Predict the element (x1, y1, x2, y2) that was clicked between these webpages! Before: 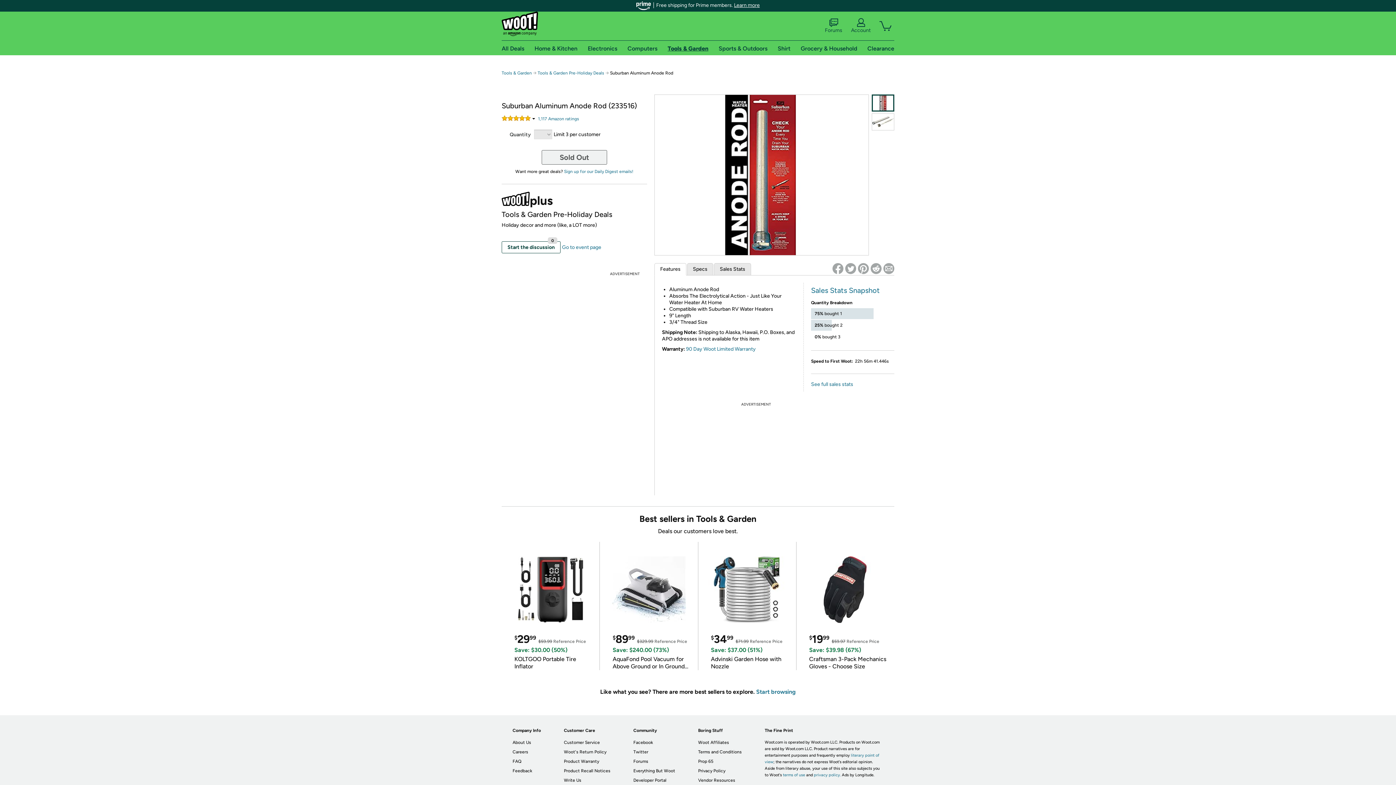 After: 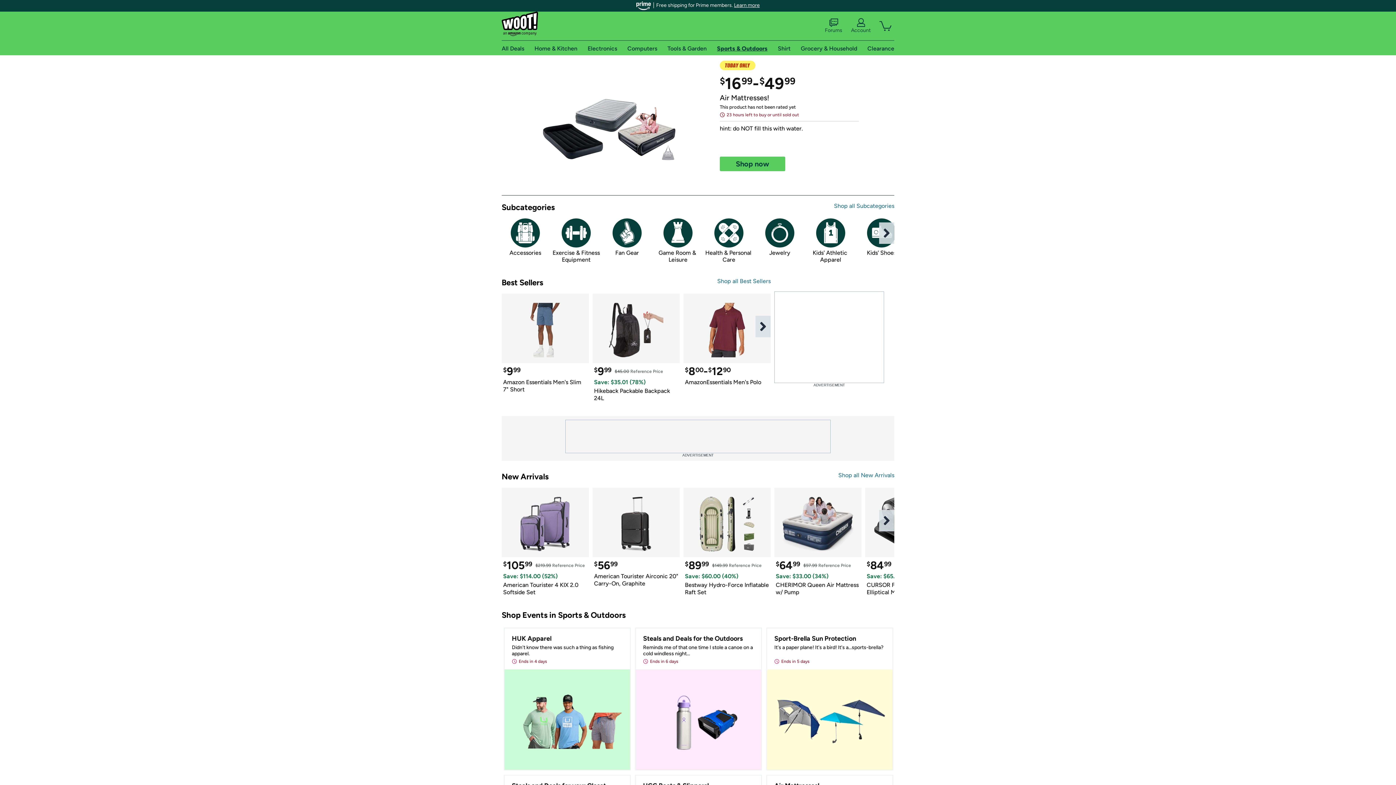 Action: bbox: (718, 44, 767, 51) label: Sports & Outdoors